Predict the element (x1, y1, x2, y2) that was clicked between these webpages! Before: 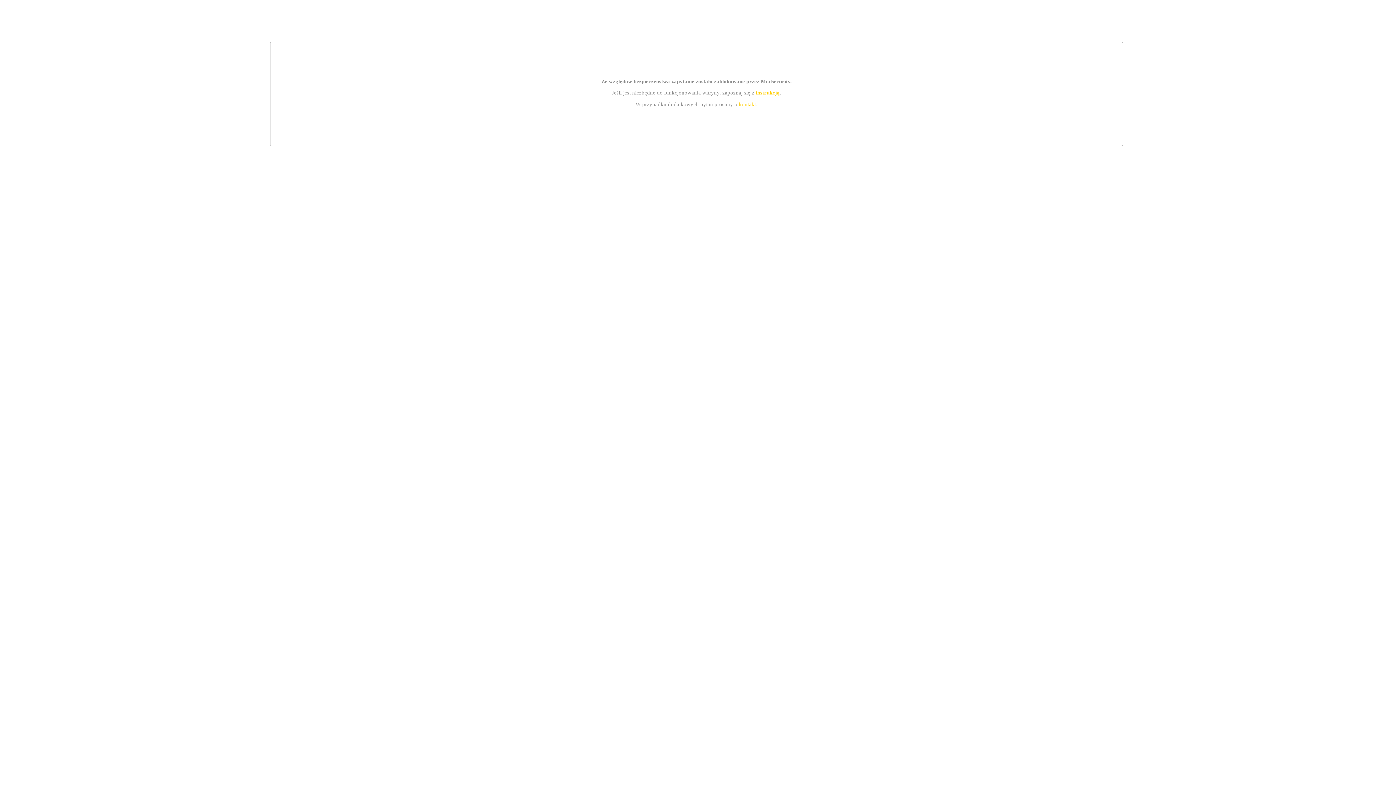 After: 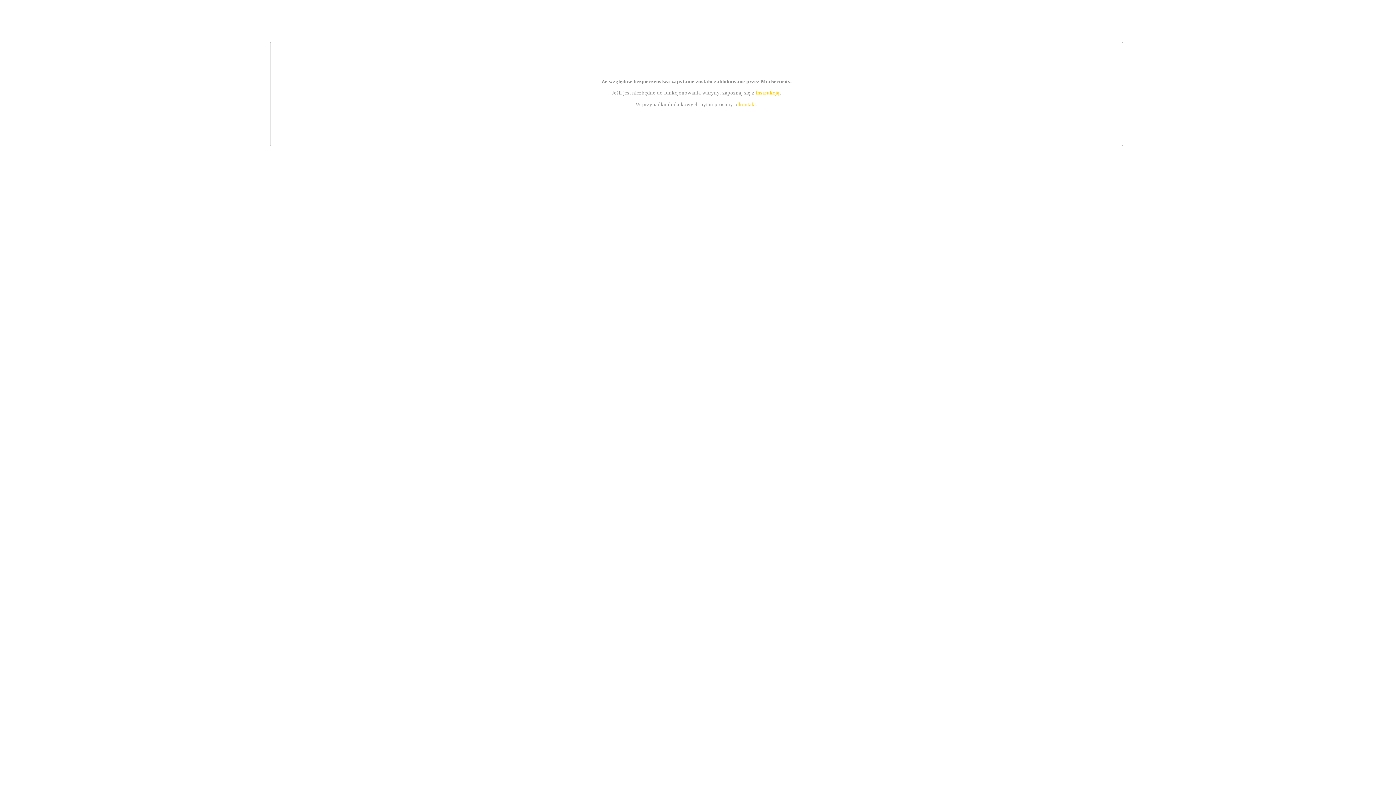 Action: bbox: (739, 101, 756, 107) label: kontakt